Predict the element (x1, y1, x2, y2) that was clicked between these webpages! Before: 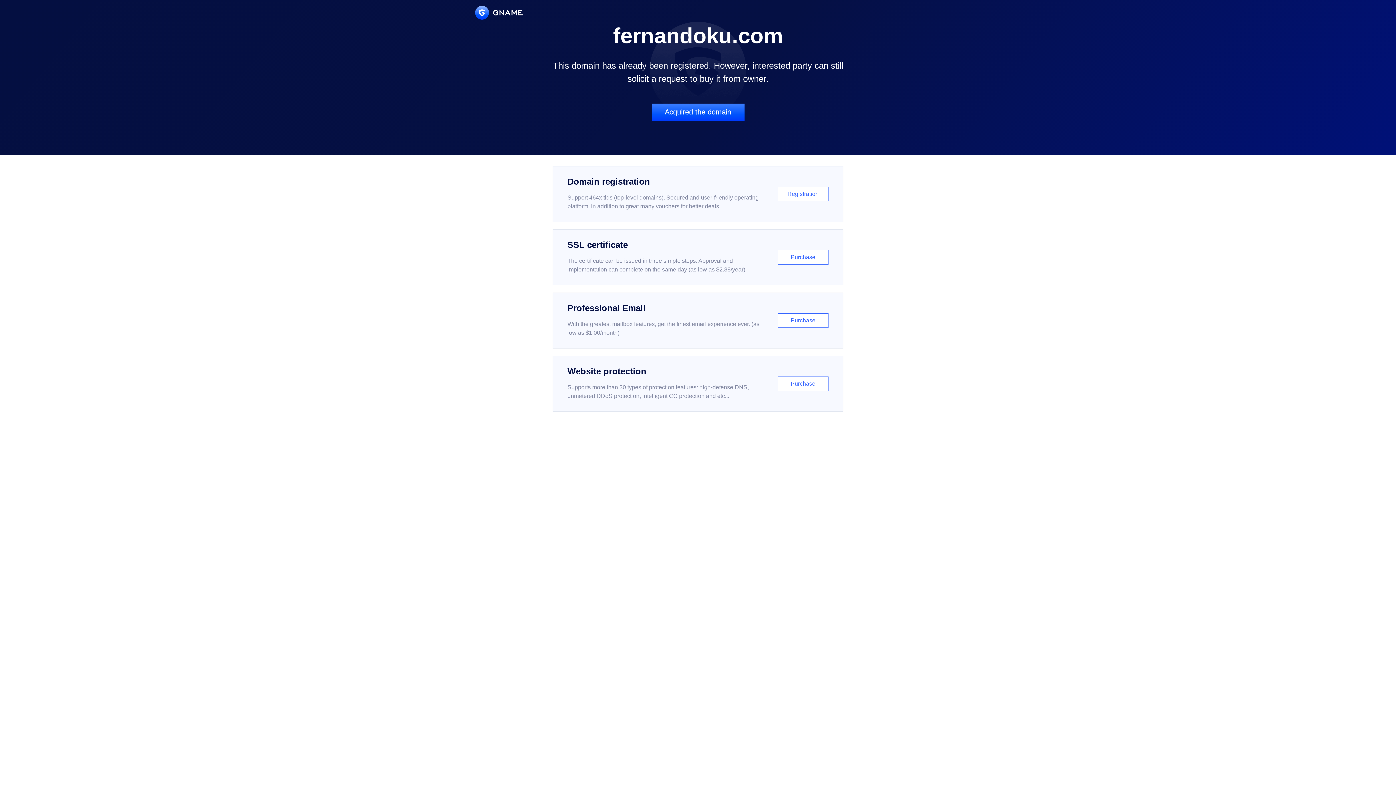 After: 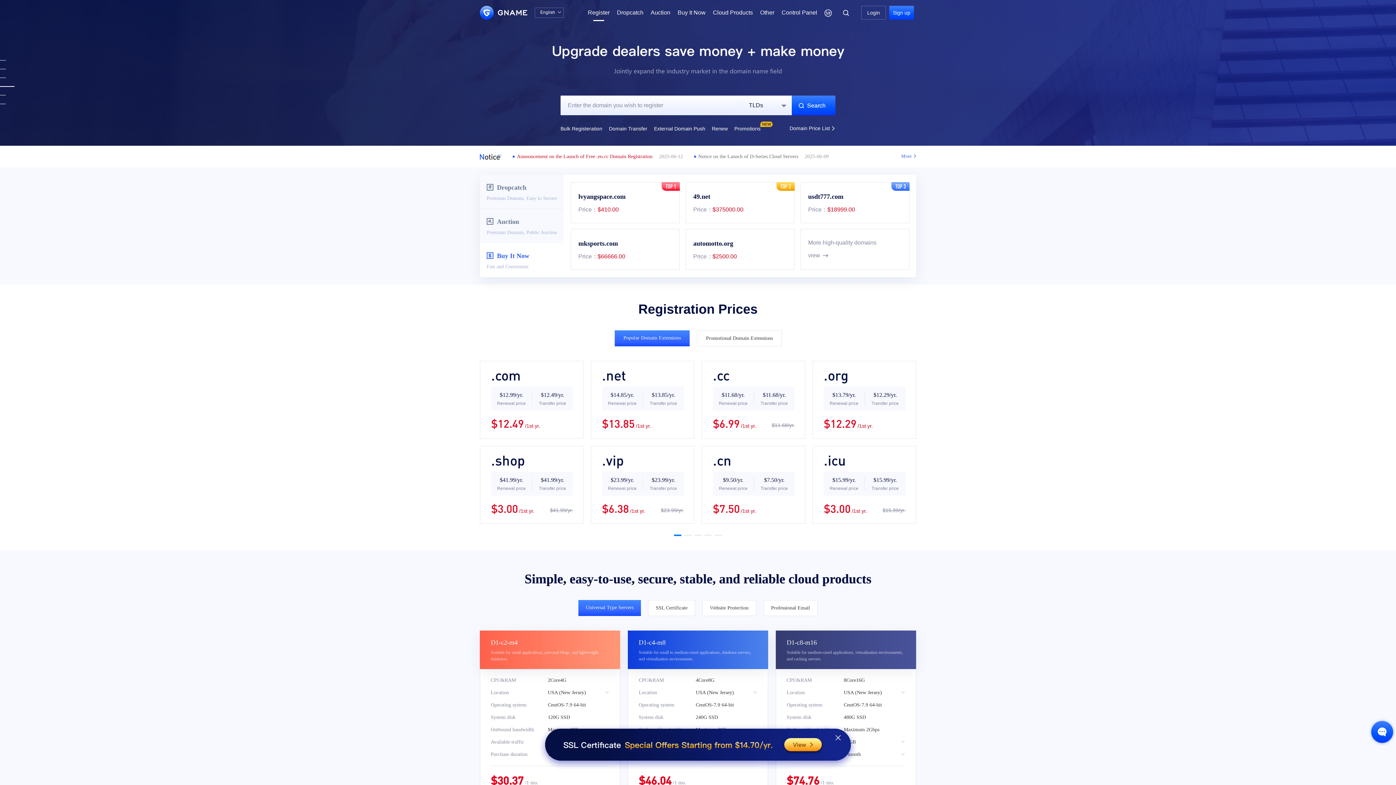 Action: label: Domain registration

Support 464x tlds (top-level domains). Secured and user-friendly operating platform, in addition to great many vouchers for better deals.

Registration bbox: (552, 166, 843, 222)